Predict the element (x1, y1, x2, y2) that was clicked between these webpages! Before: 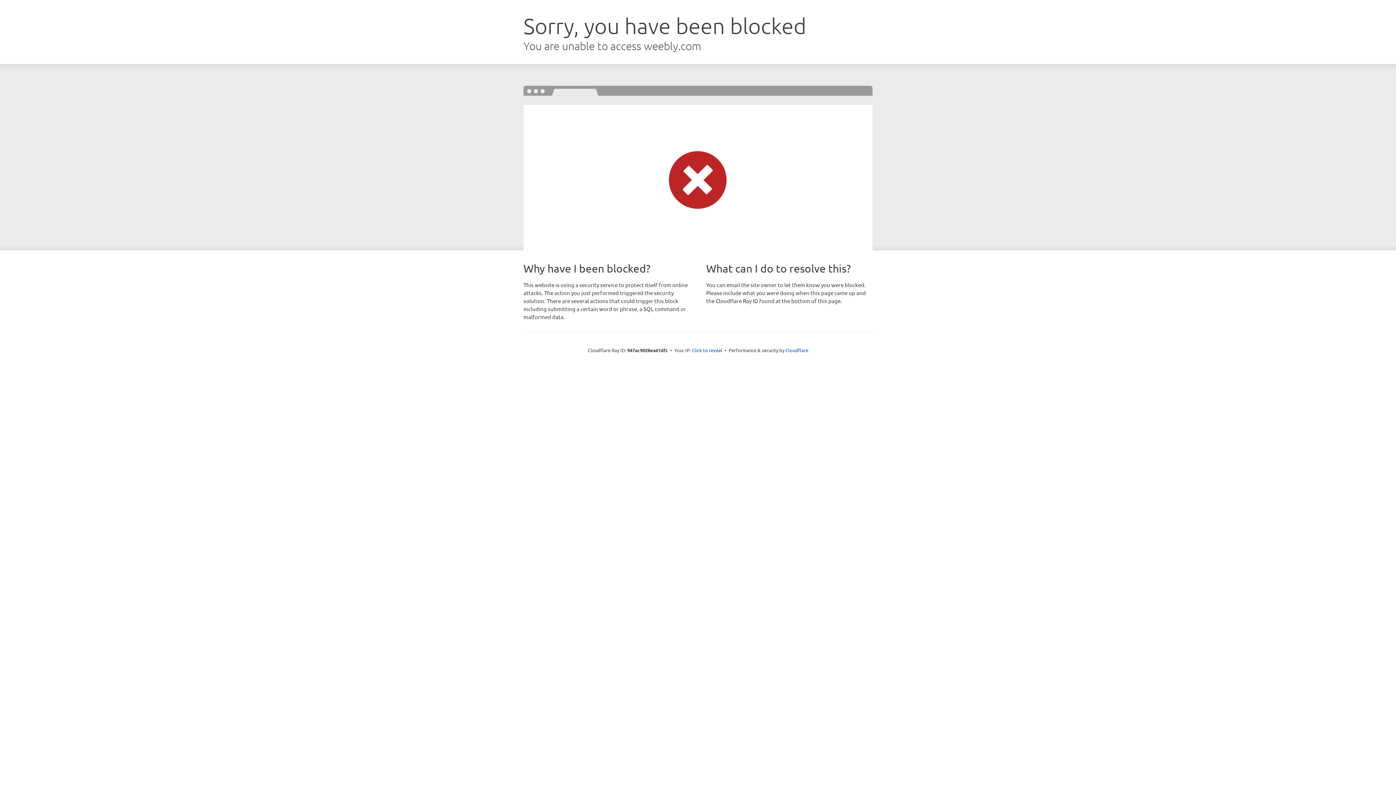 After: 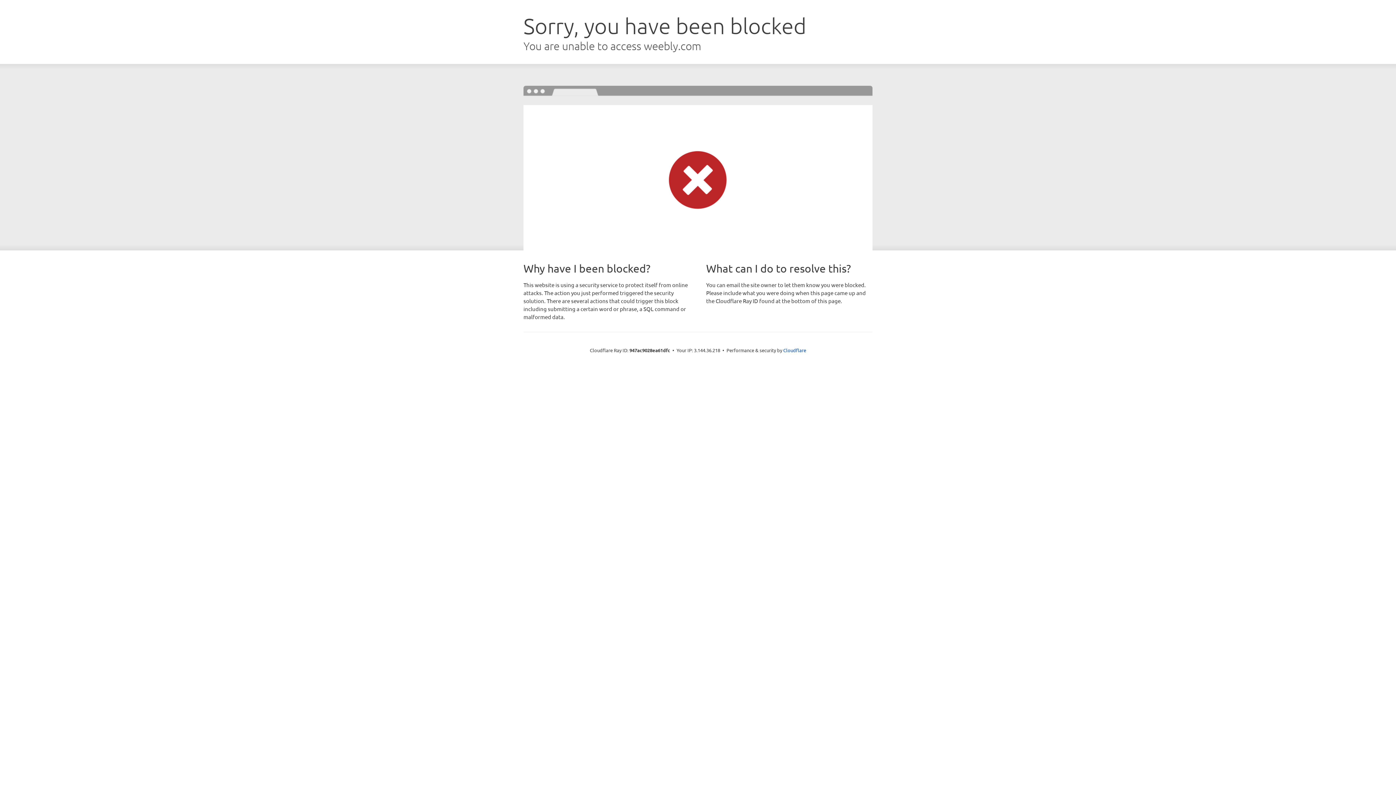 Action: label: Click to reveal bbox: (692, 346, 722, 353)